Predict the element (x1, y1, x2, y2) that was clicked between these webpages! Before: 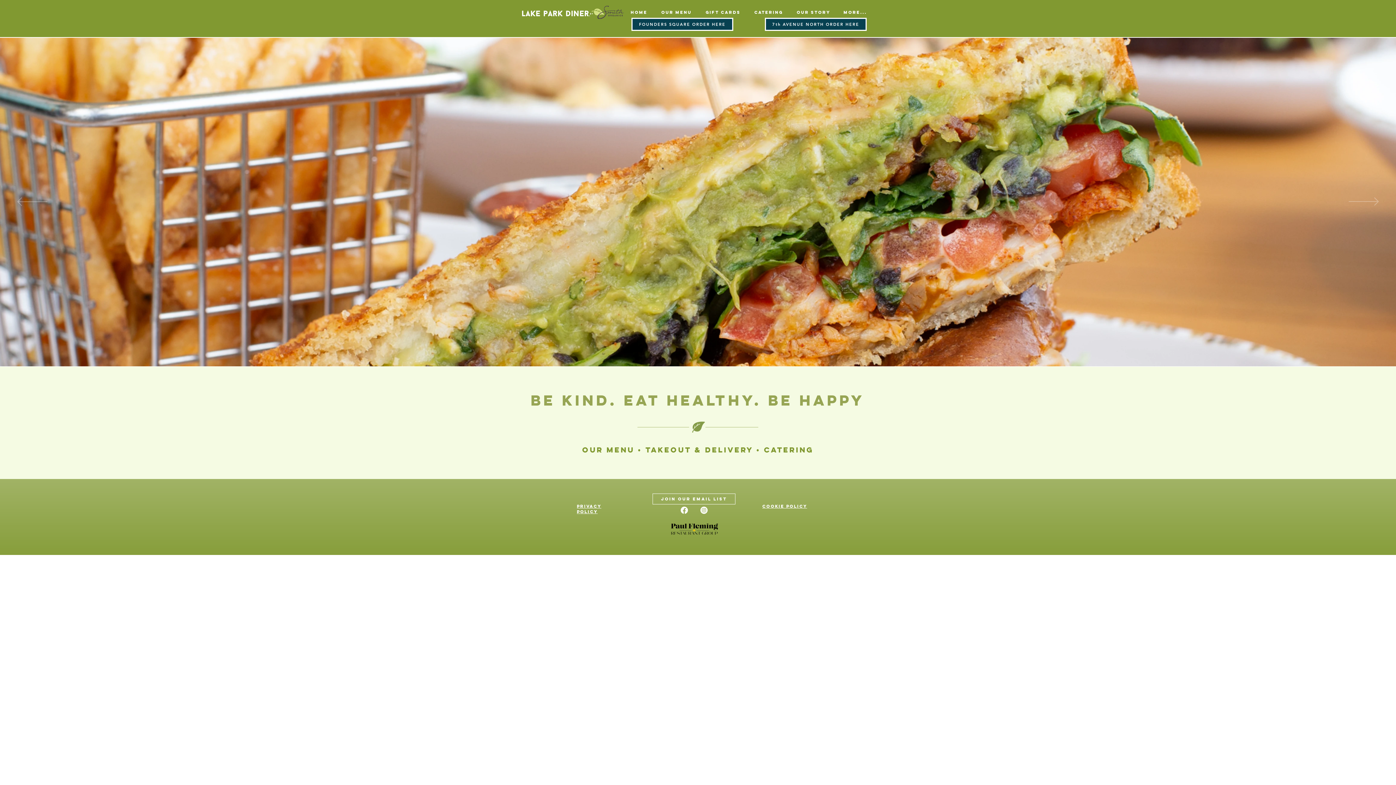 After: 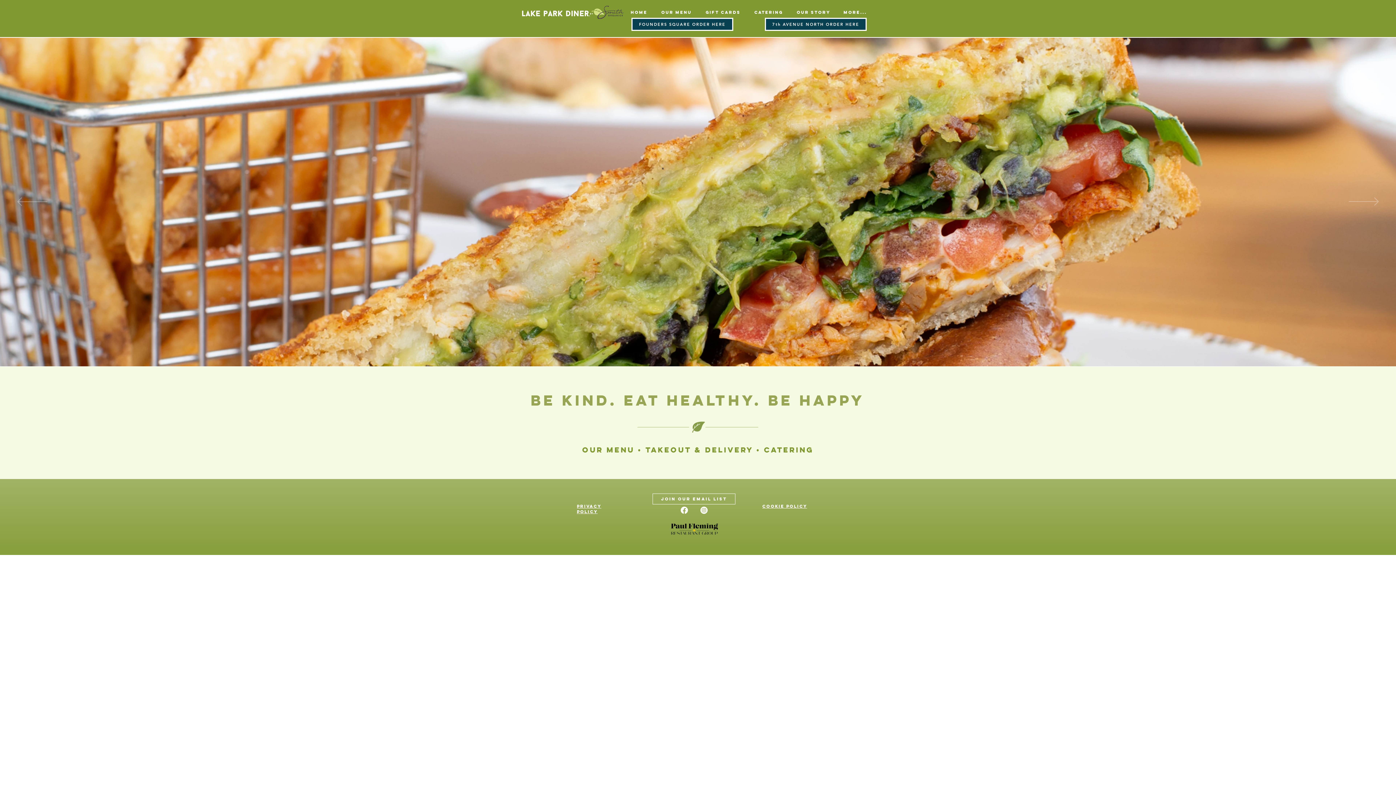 Action: label: Home bbox: (624, 6, 654, 17)